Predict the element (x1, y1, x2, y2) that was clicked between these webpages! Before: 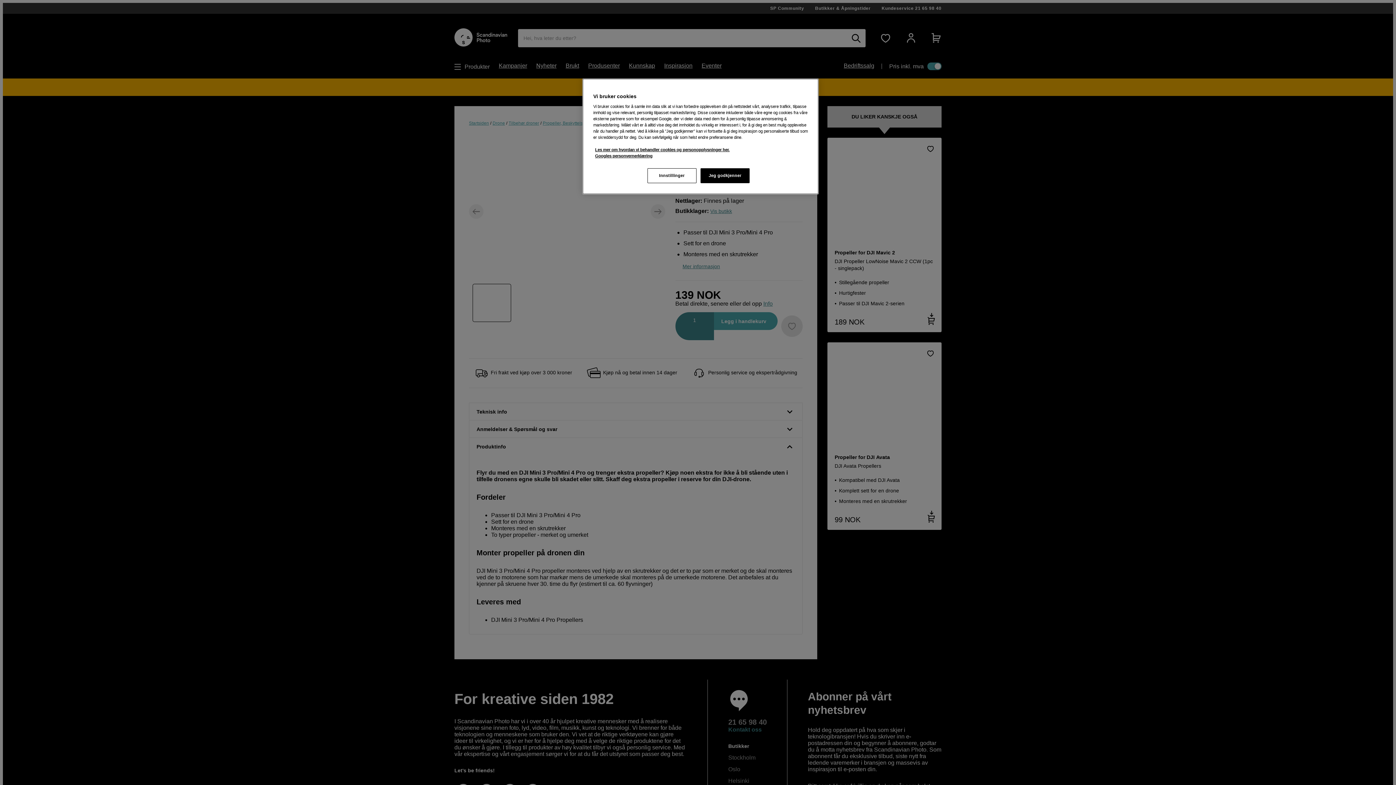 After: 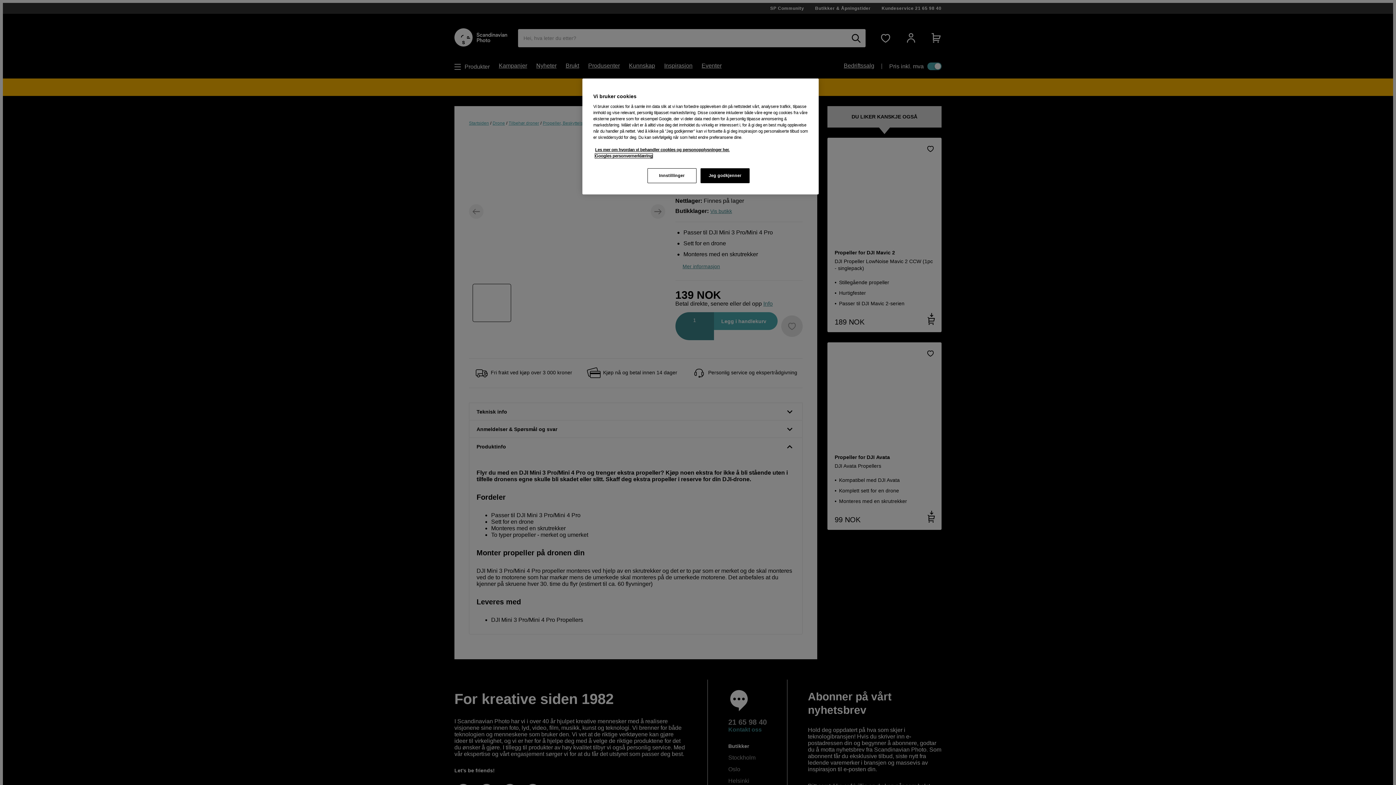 Action: label: Google's privacy policy, åpnes i en ny fane bbox: (595, 153, 652, 158)